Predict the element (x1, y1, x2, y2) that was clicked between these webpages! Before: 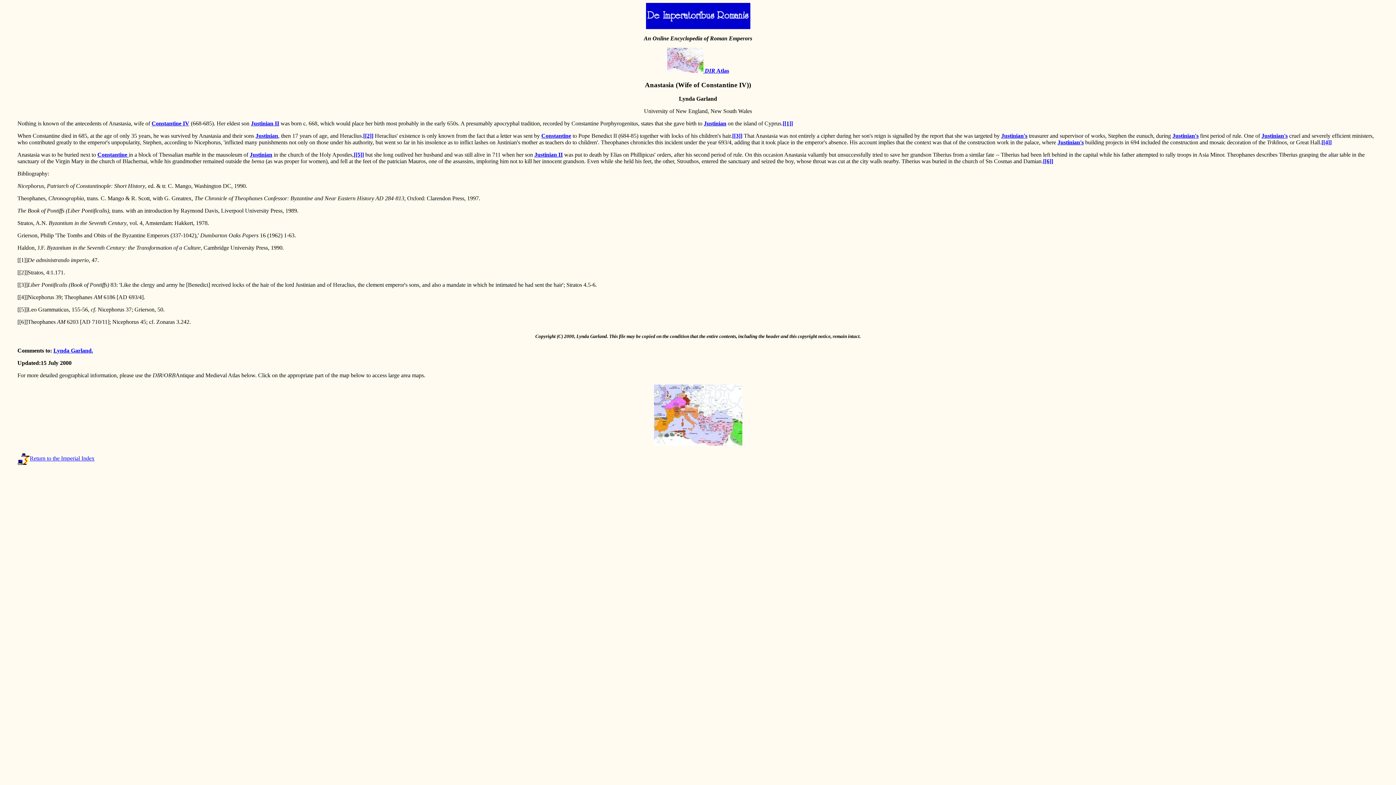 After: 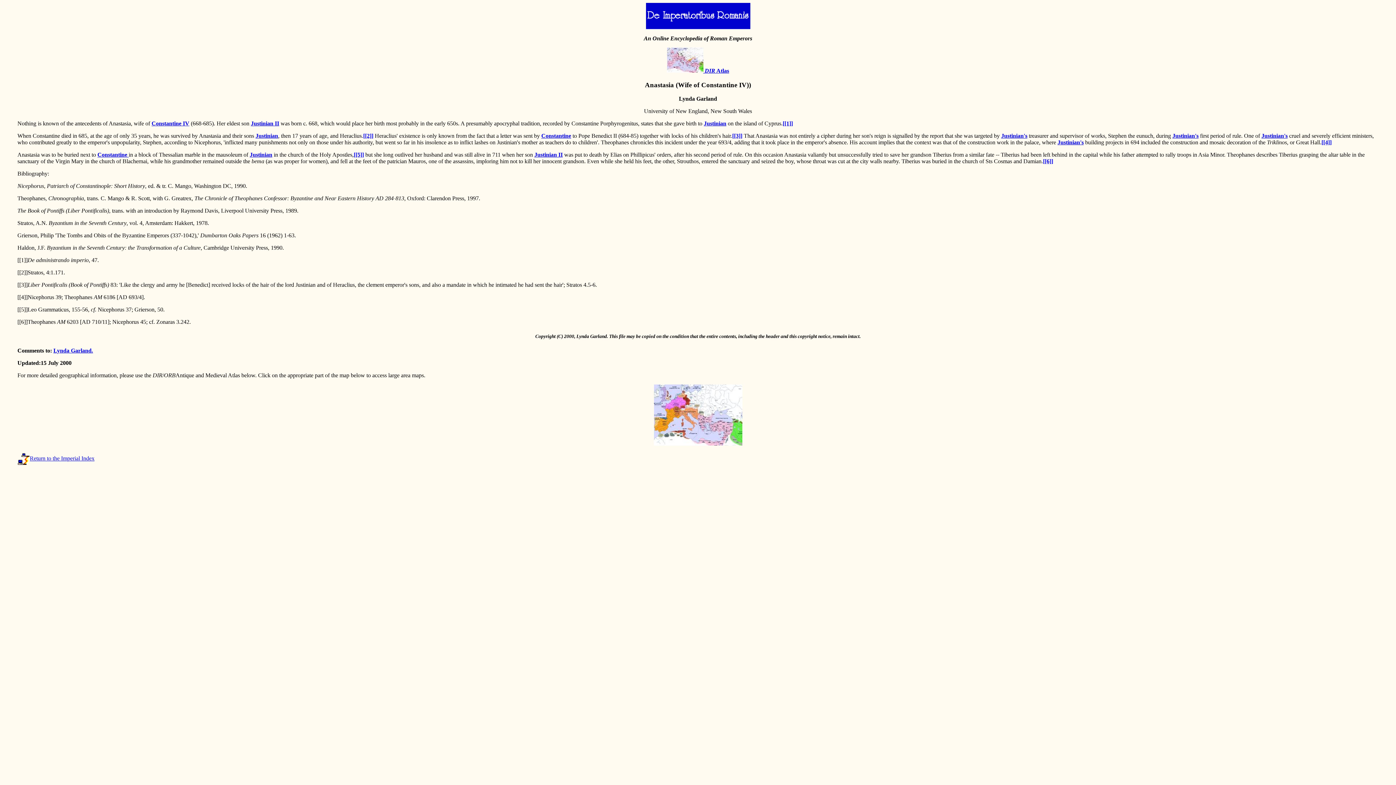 Action: label: [[2]] bbox: (363, 132, 373, 139)